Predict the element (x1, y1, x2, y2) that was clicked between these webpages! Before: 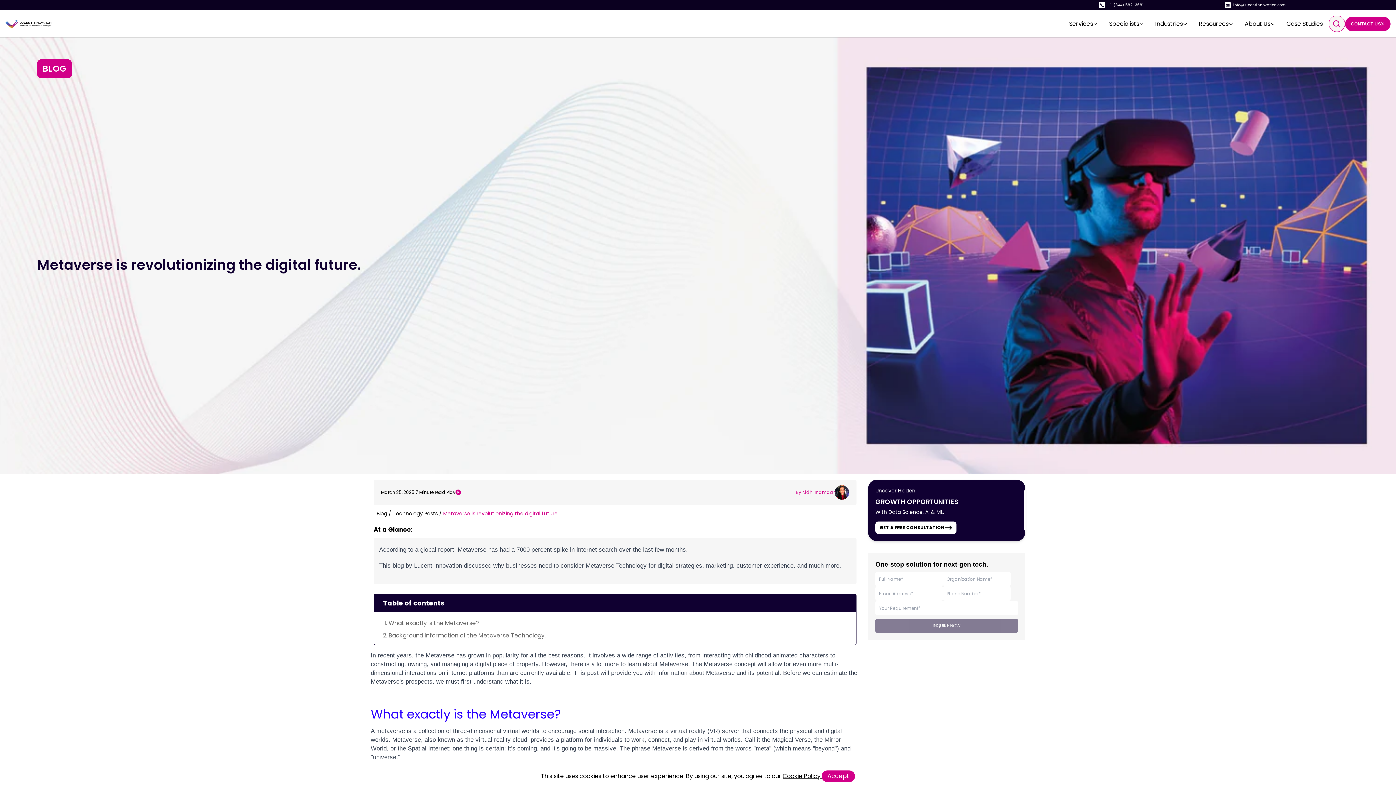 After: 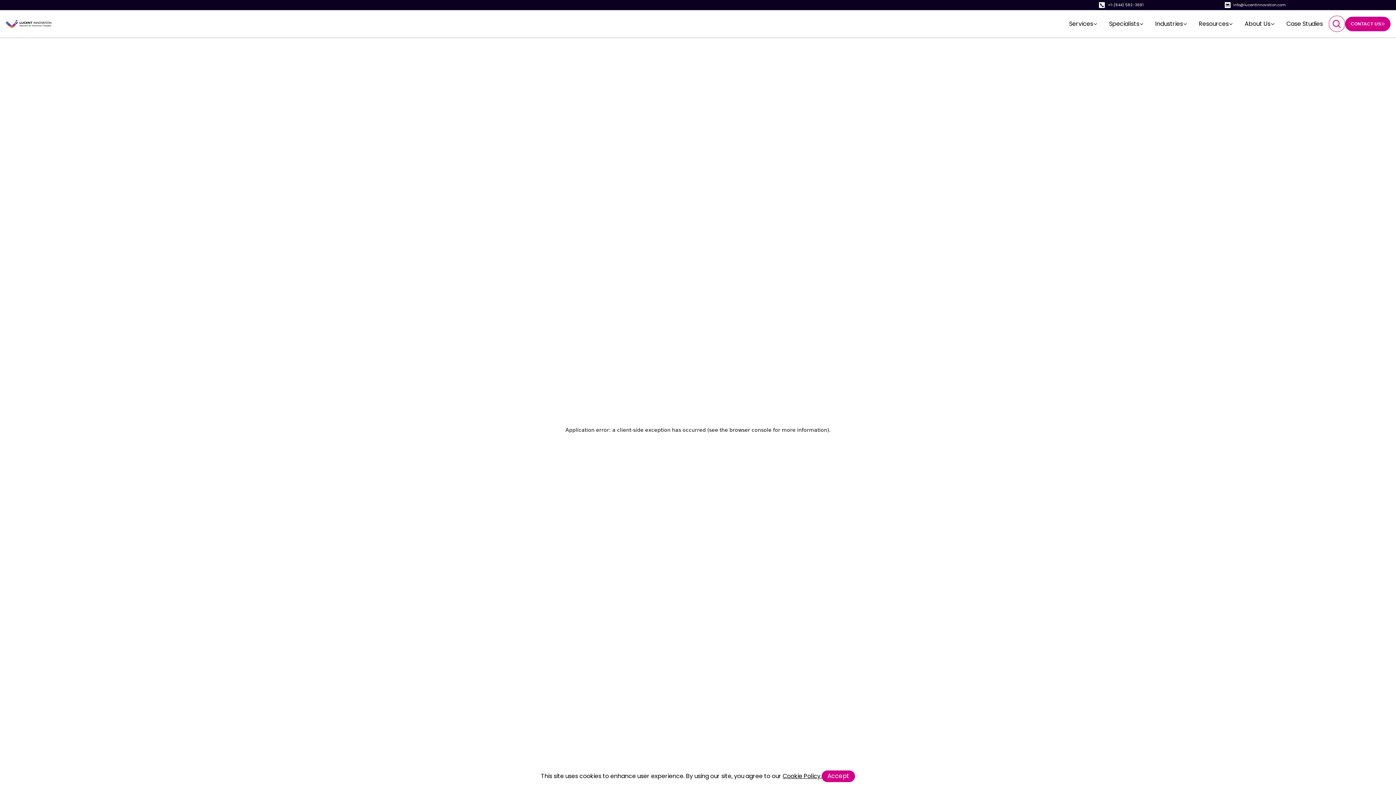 Action: bbox: (1329, 15, 1345, 32)